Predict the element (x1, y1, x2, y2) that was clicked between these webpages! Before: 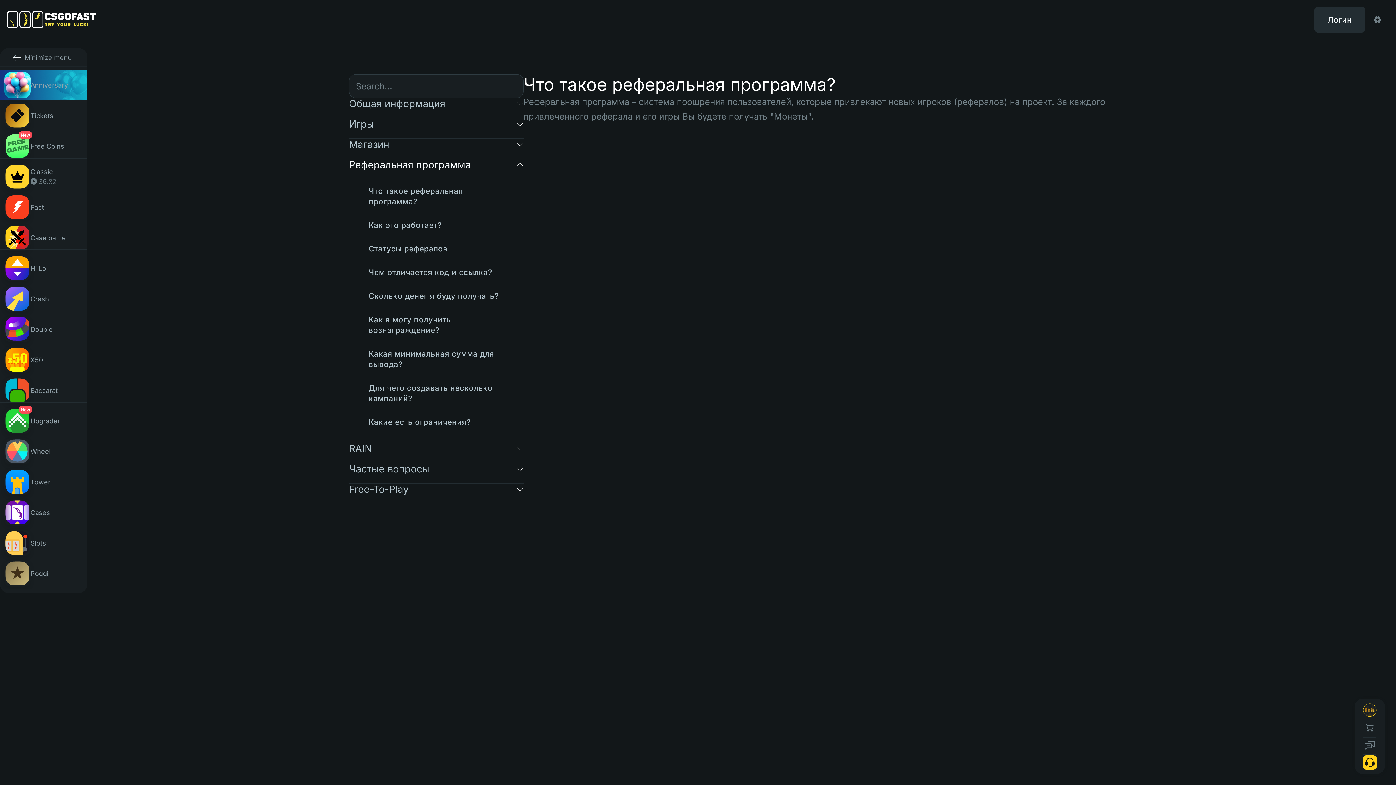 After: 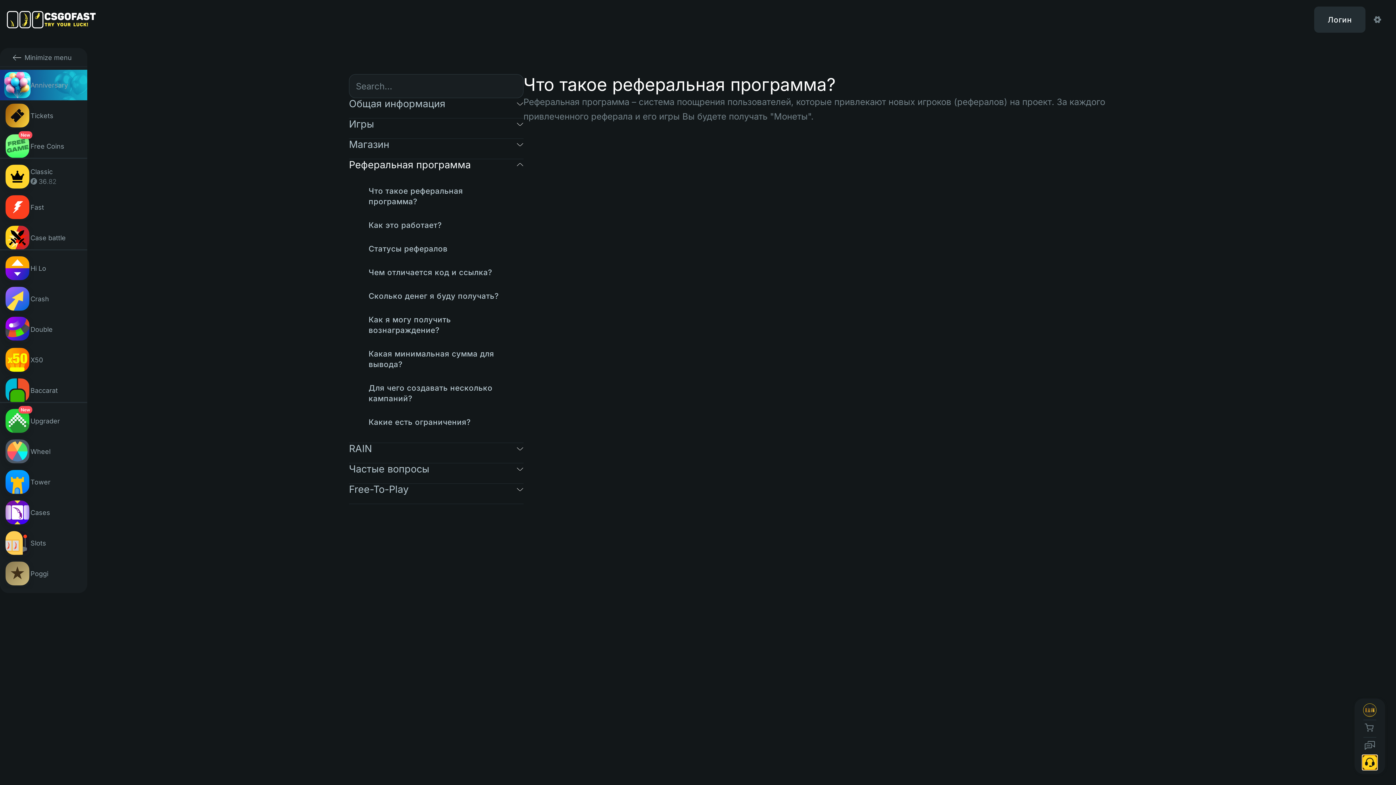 Action: bbox: (1362, 755, 1377, 770)